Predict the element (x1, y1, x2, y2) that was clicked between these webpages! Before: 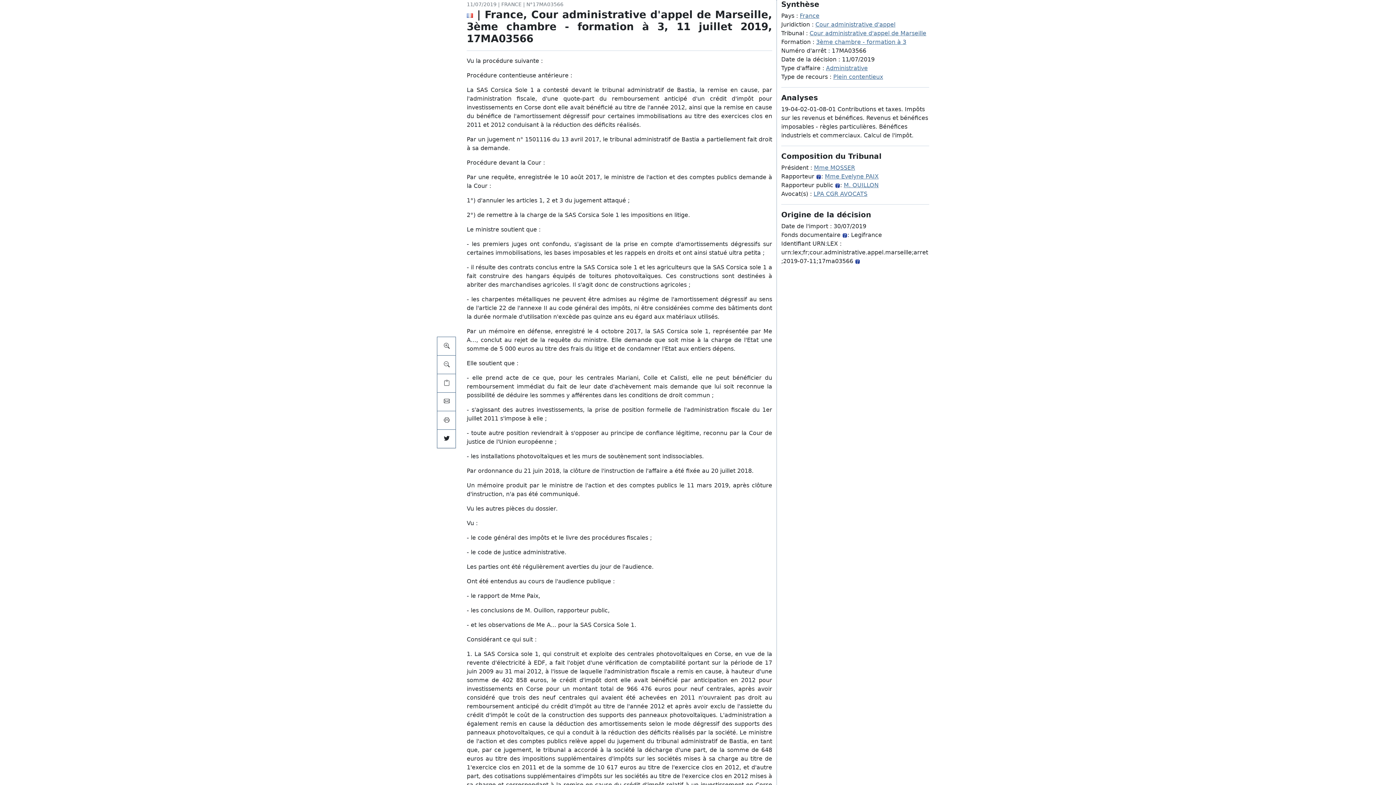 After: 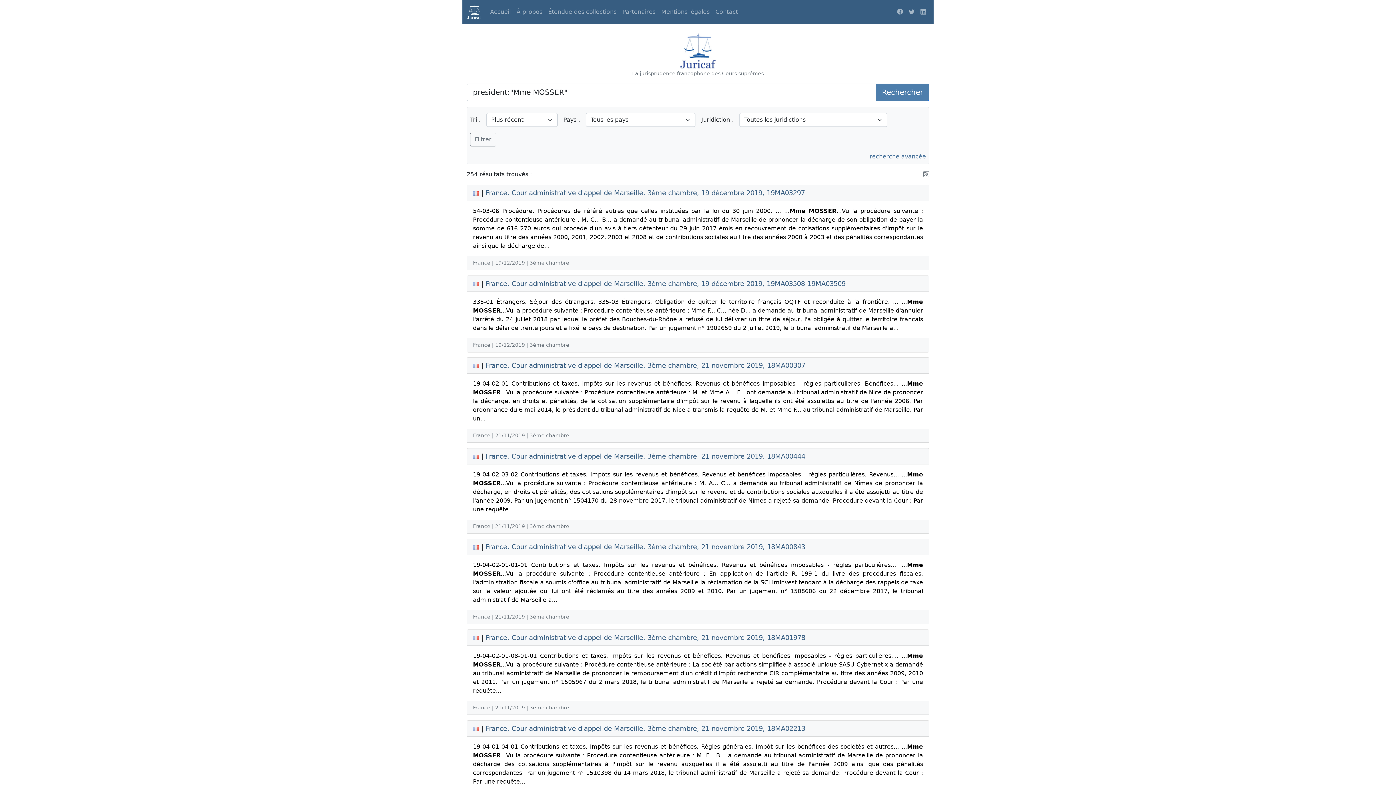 Action: label: Mme MOSSER bbox: (814, 164, 855, 171)